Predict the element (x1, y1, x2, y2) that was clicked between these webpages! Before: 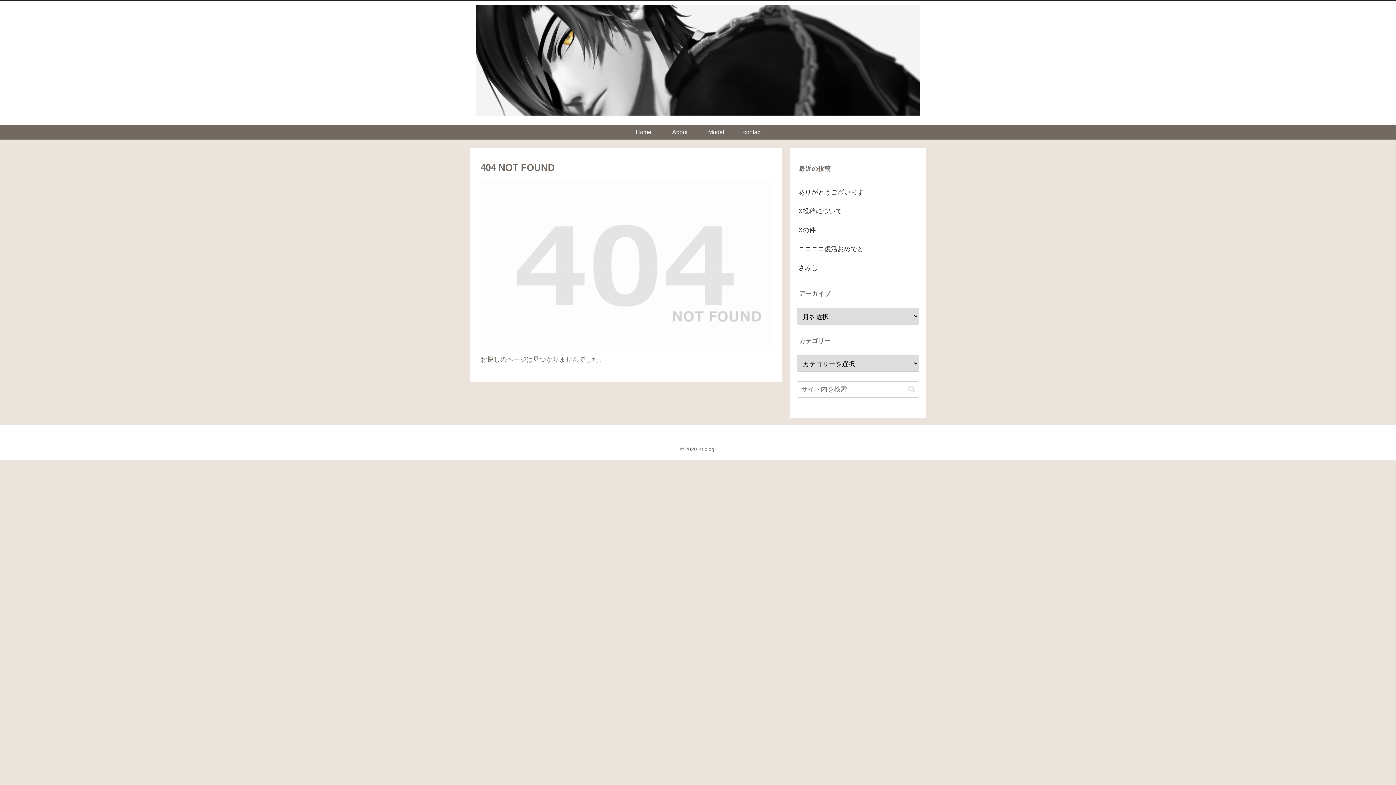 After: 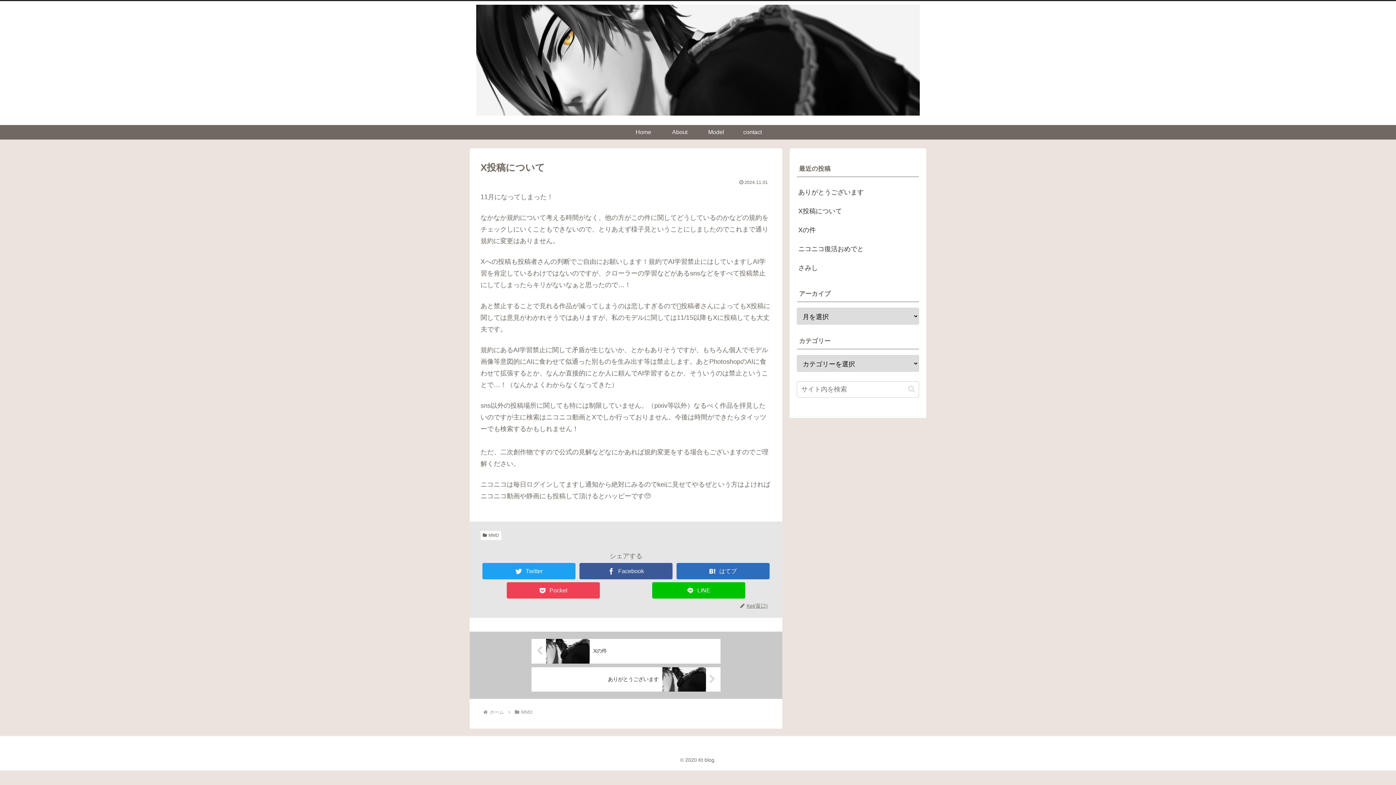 Action: bbox: (797, 201, 919, 220) label: X投稿について